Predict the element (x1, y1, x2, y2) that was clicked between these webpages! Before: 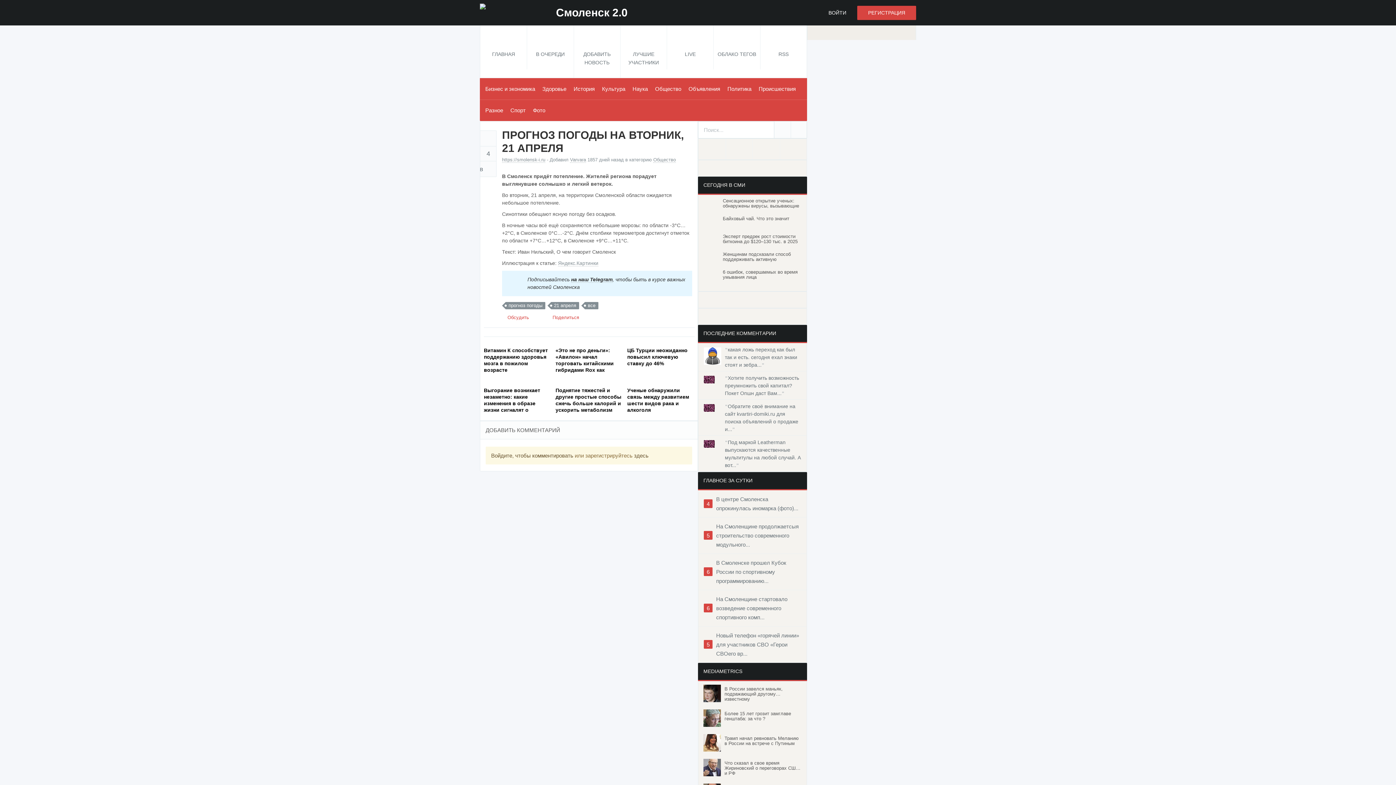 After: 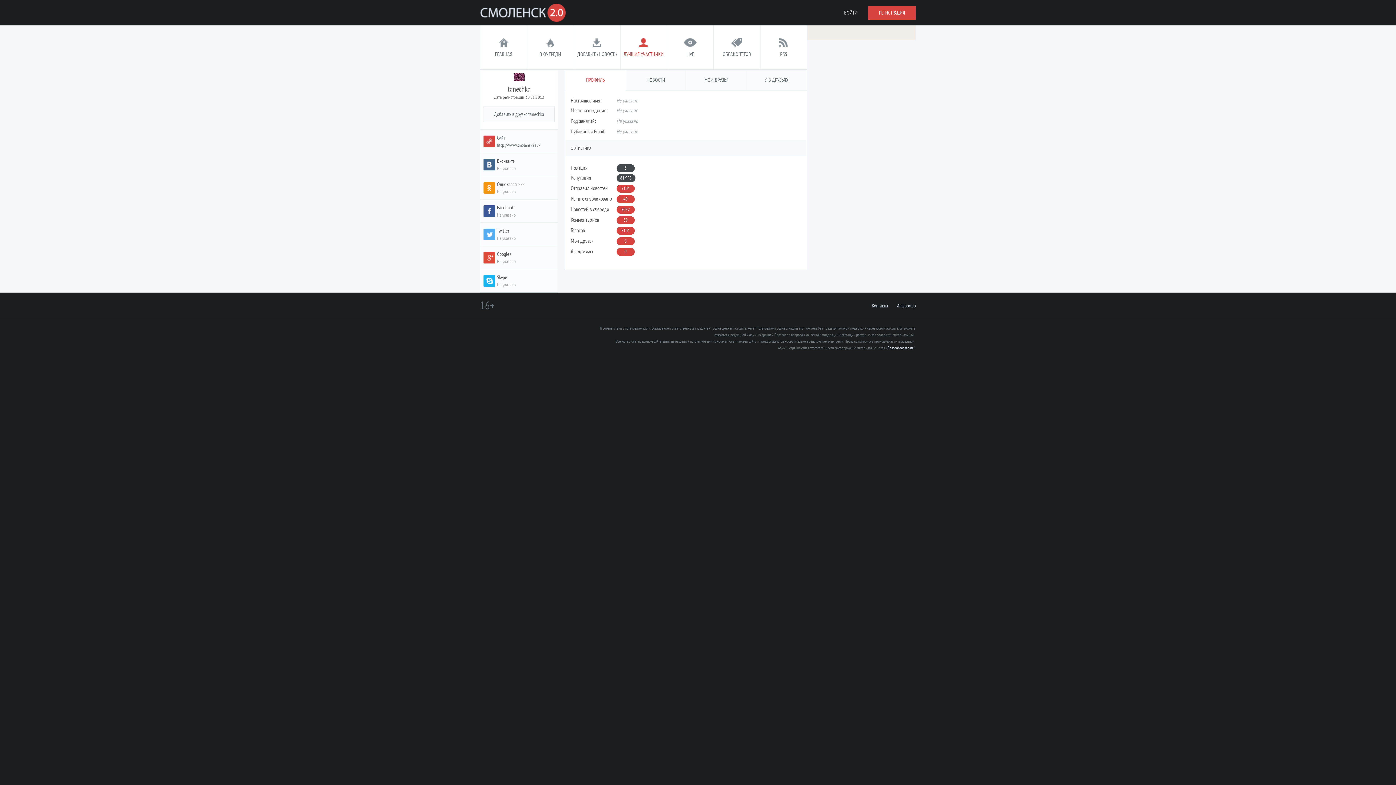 Action: bbox: (698, 371, 725, 388)